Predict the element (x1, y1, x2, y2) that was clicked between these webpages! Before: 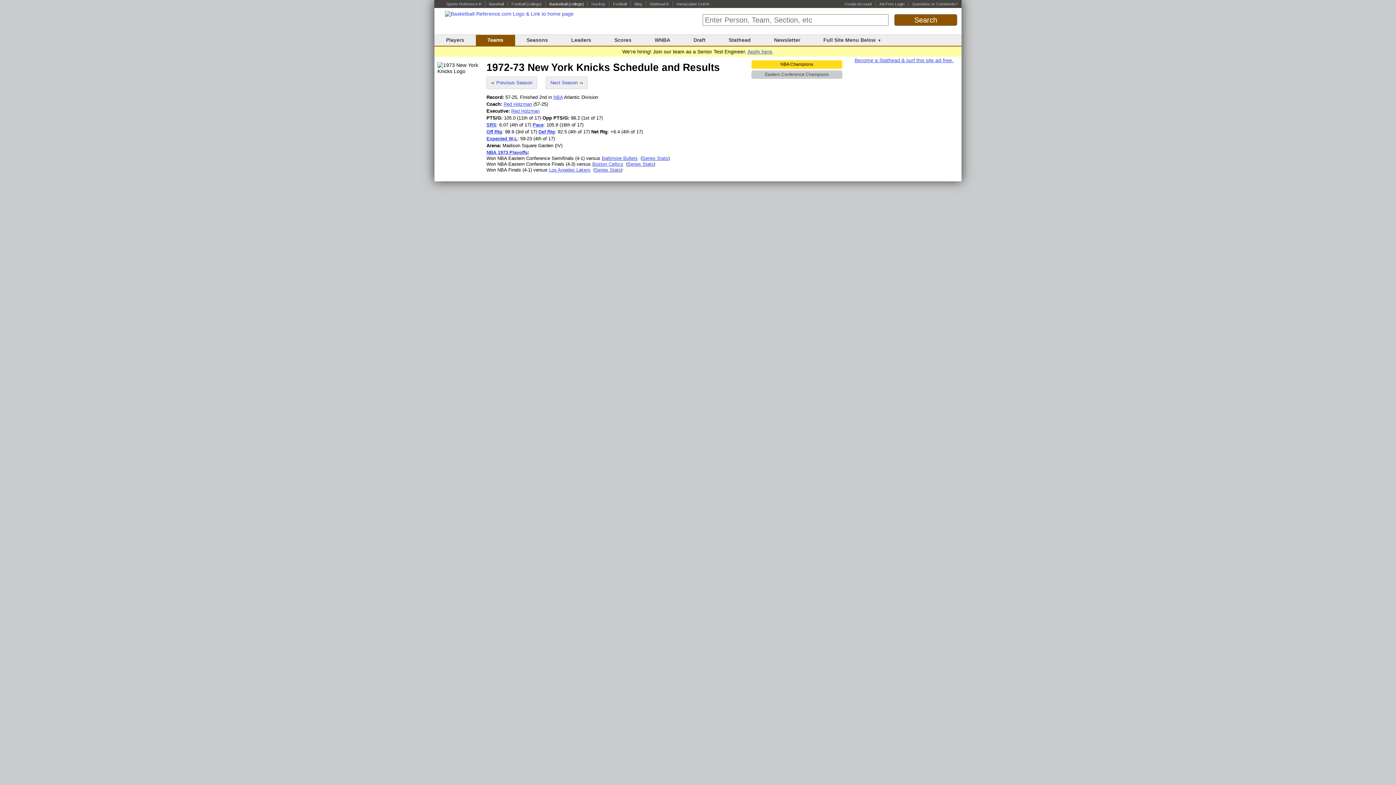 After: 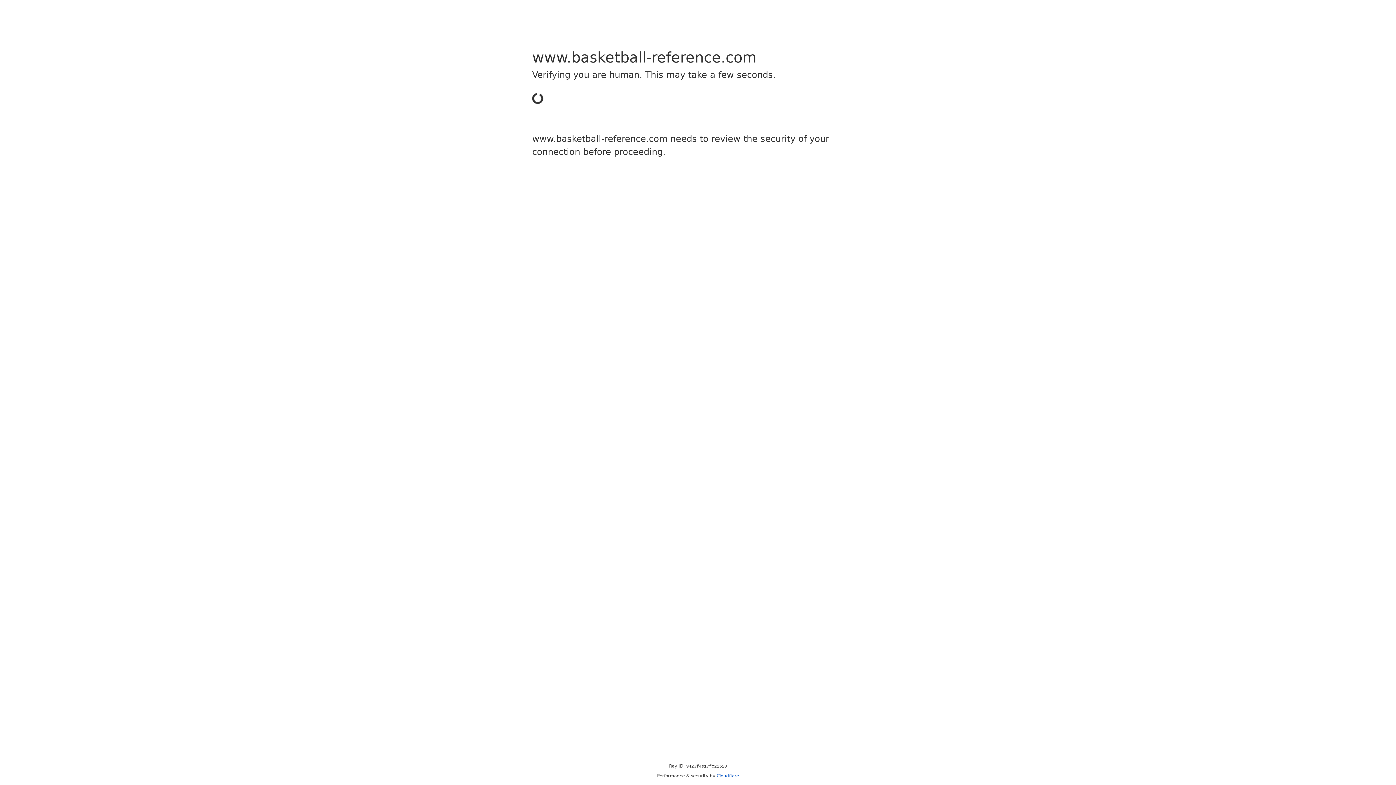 Action: label: Basketball bbox: (549, 1, 567, 6)